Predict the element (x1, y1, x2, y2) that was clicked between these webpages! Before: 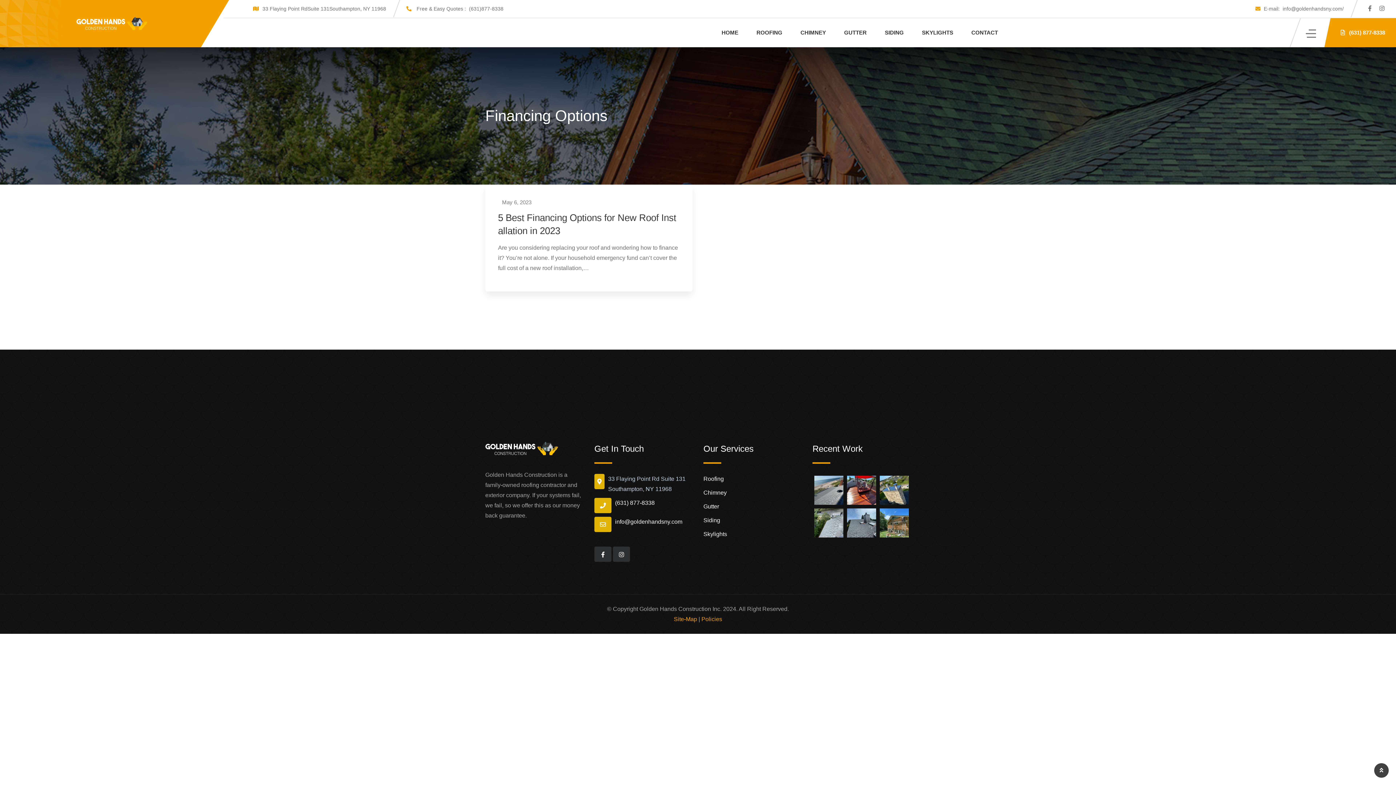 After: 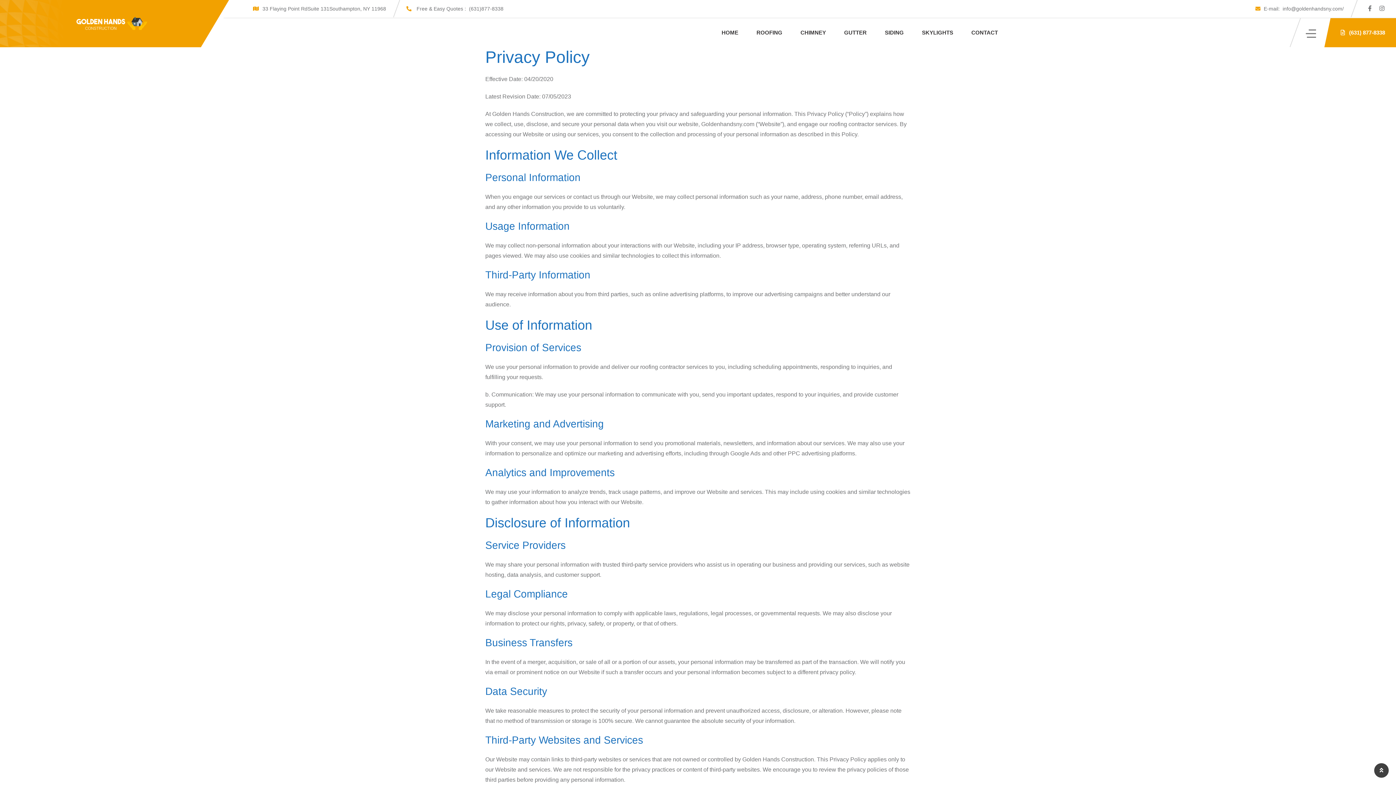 Action: label: Policies bbox: (701, 616, 722, 622)